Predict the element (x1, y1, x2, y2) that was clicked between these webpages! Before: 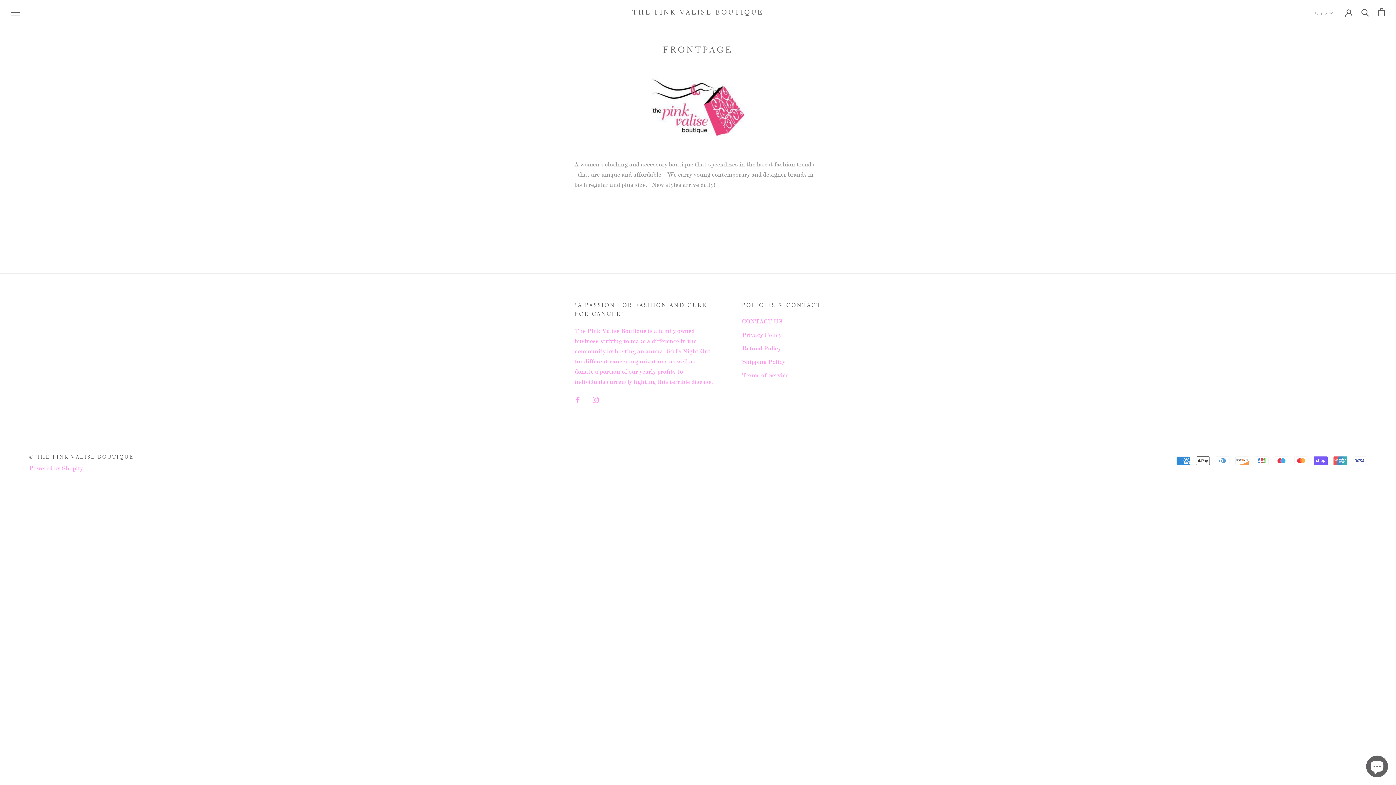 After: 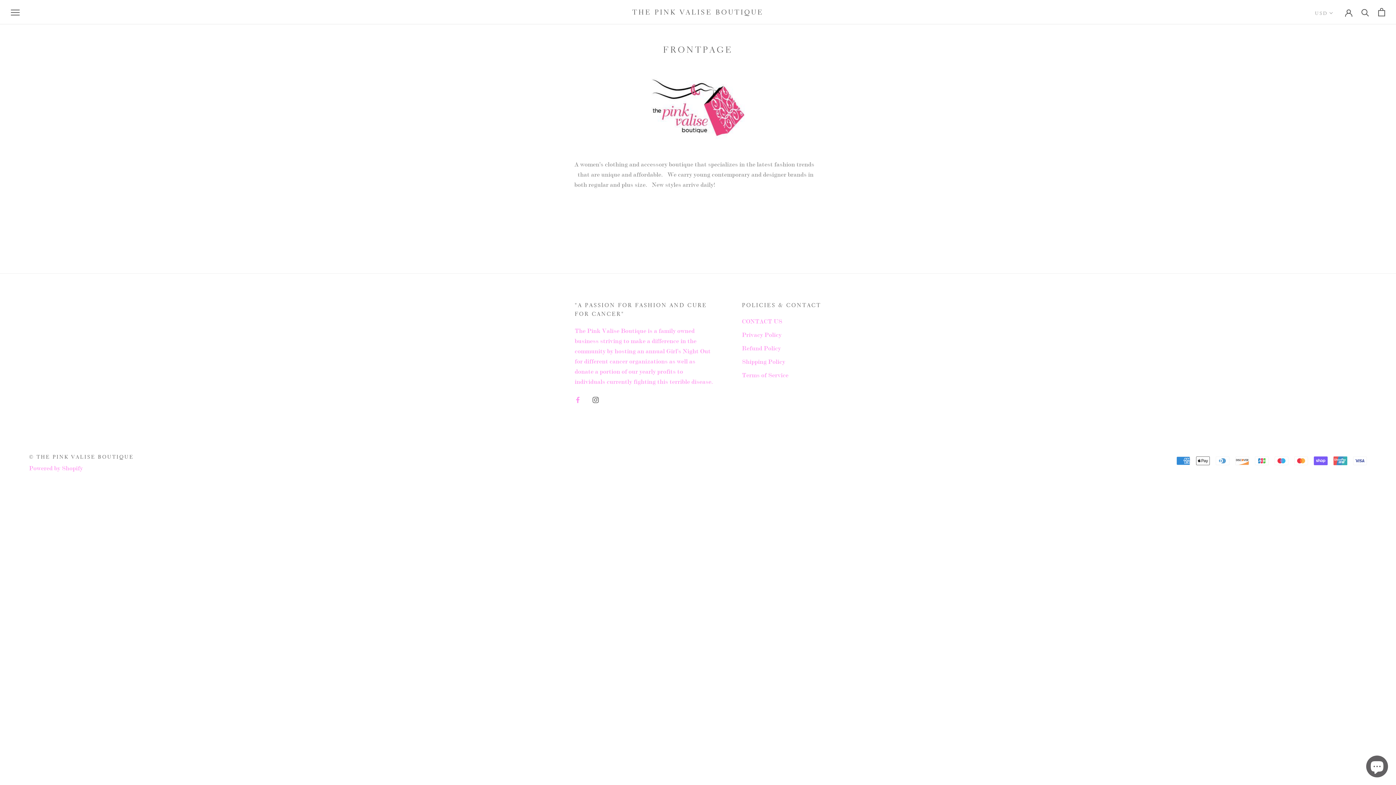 Action: label: Instagram bbox: (592, 394, 598, 404)